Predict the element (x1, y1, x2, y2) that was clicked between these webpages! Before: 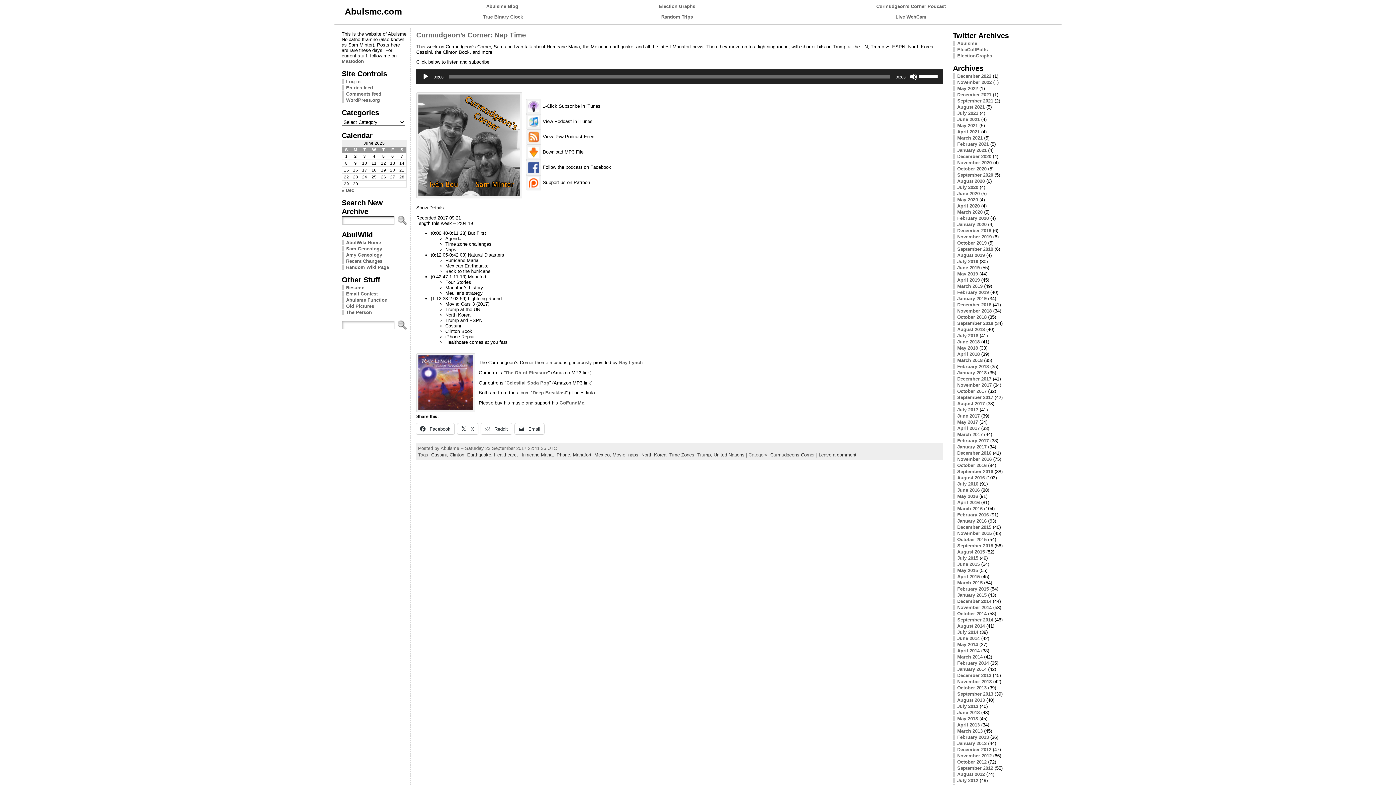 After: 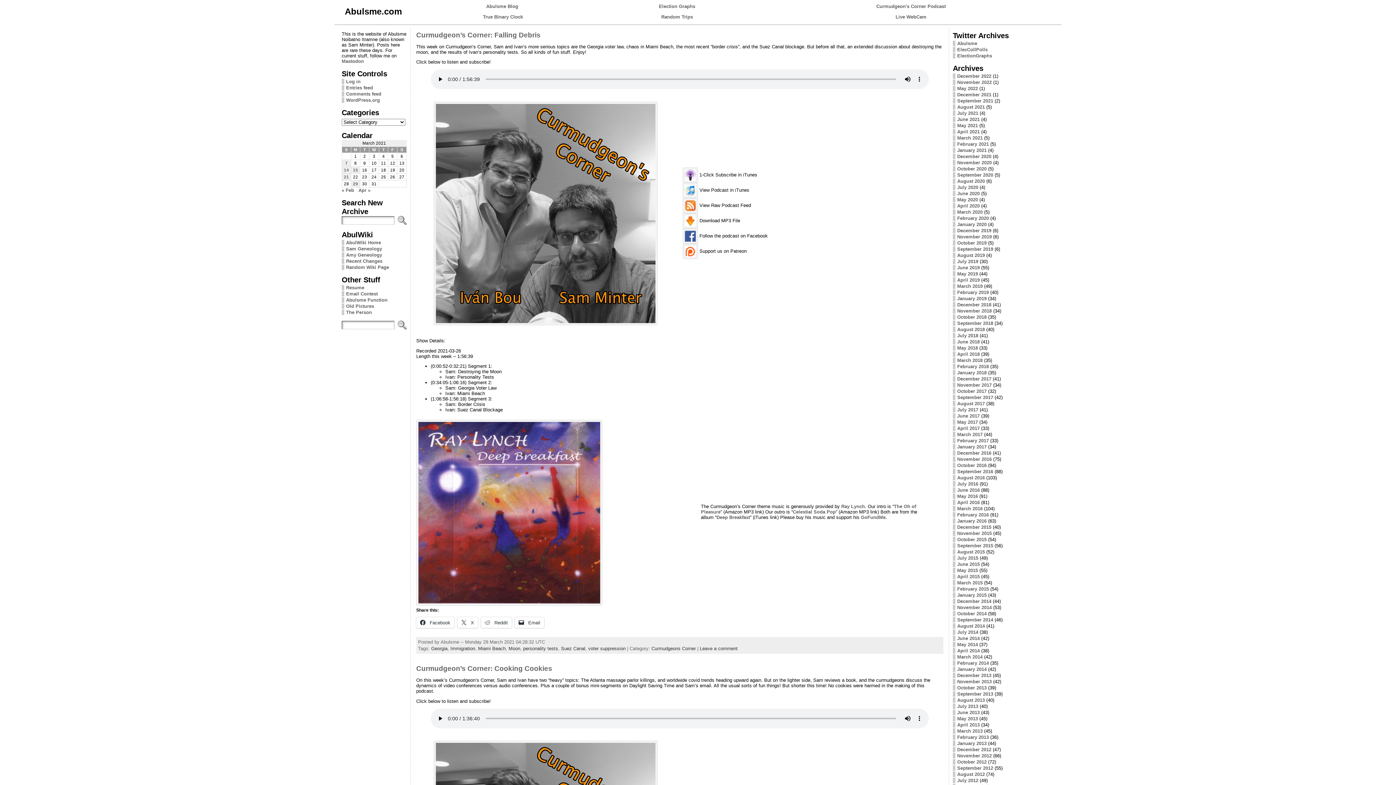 Action: label: March 2021 bbox: (957, 135, 982, 140)